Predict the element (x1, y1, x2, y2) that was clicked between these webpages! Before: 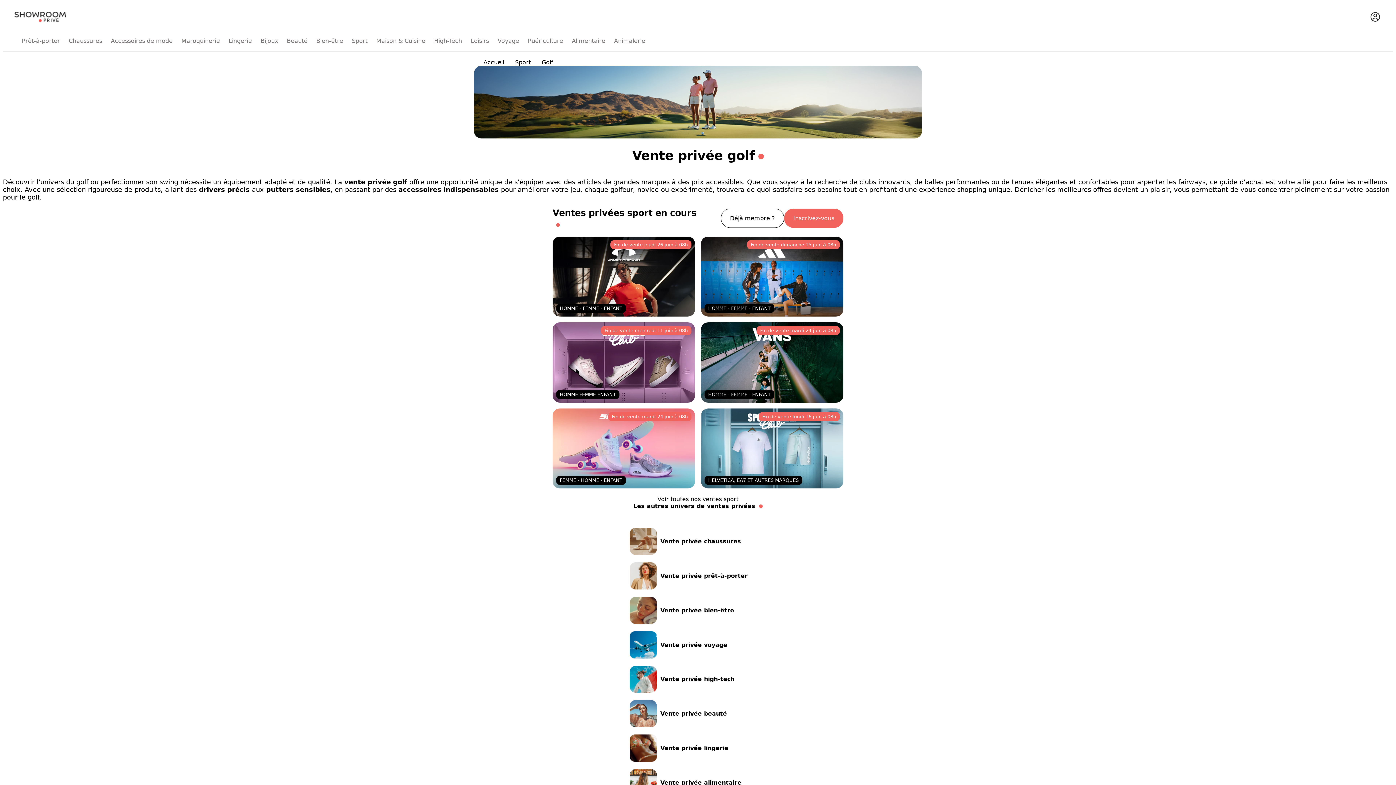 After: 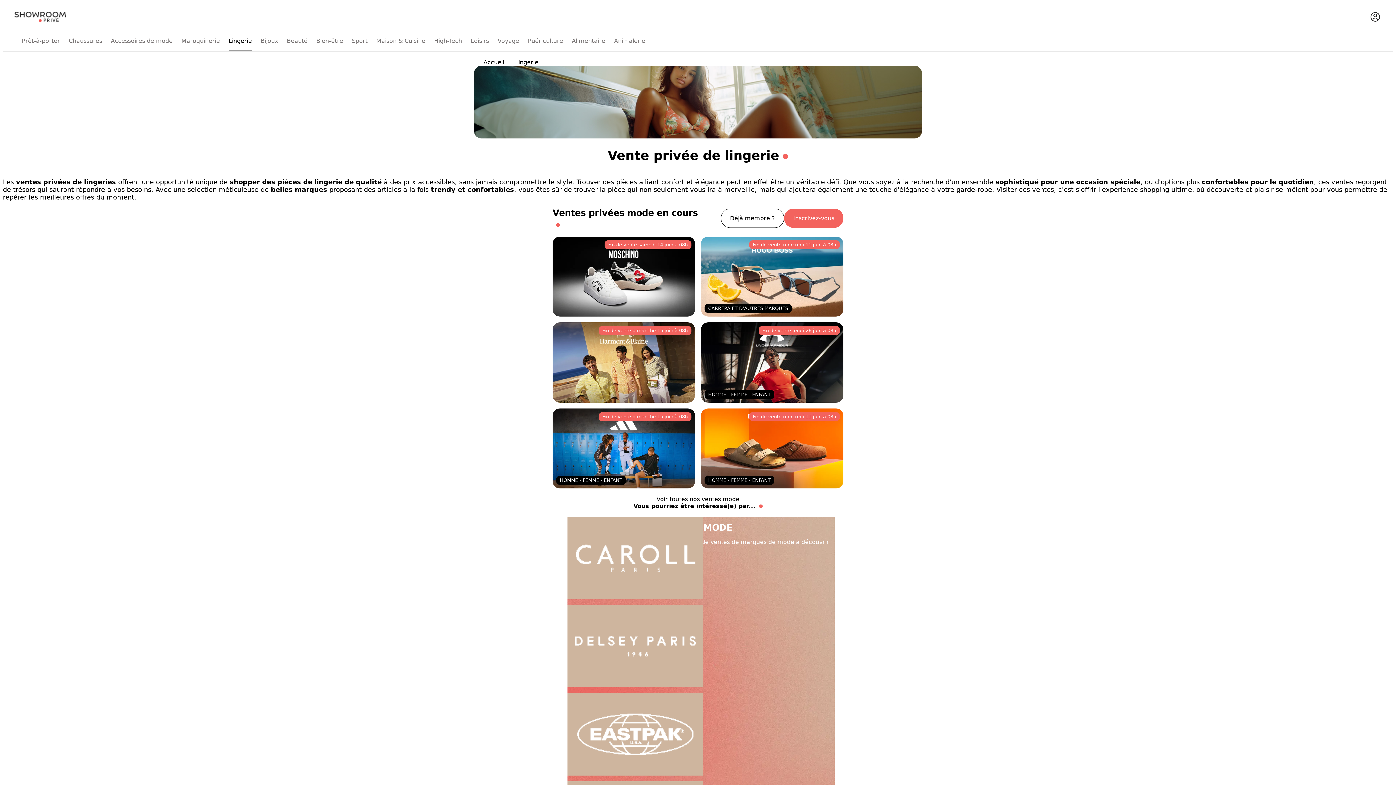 Action: bbox: (228, 37, 252, 44) label: Lingerie